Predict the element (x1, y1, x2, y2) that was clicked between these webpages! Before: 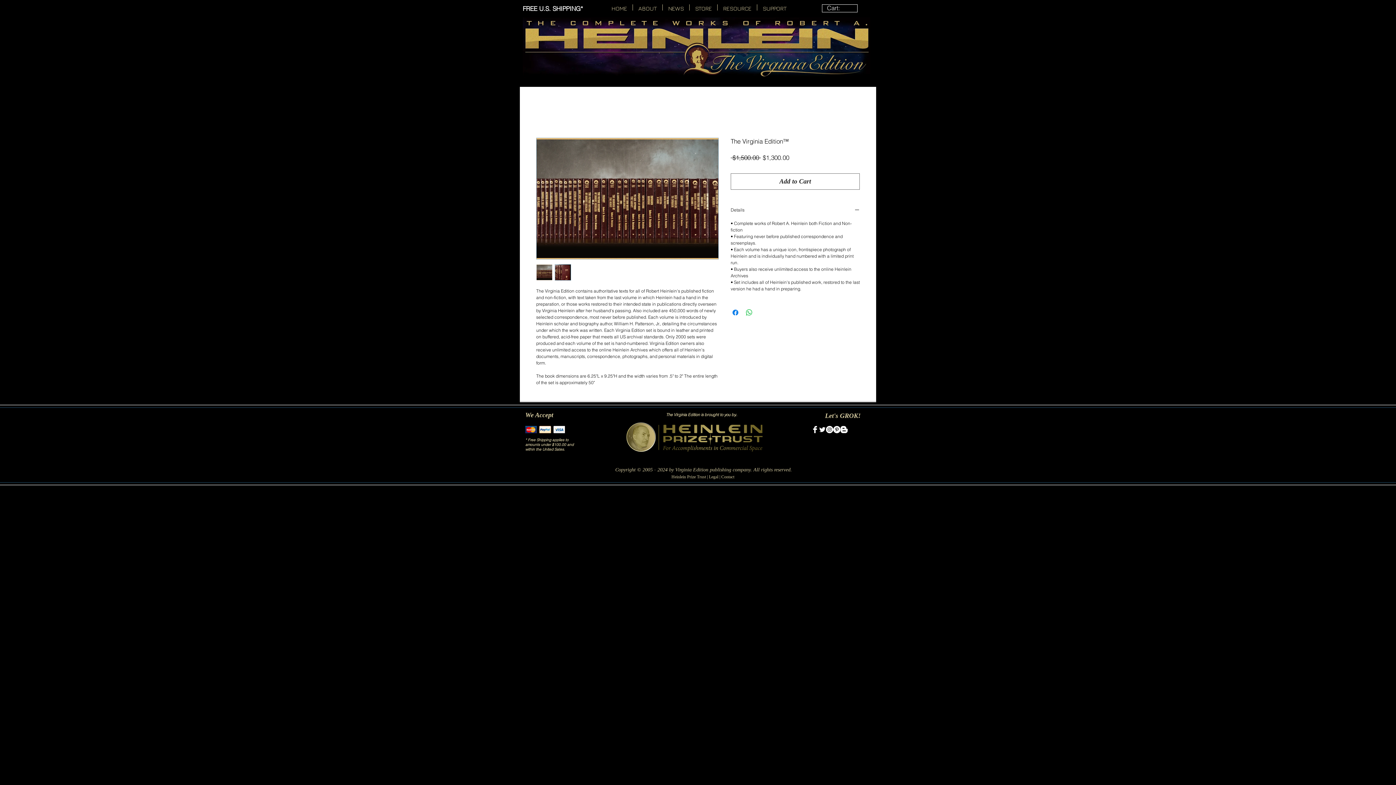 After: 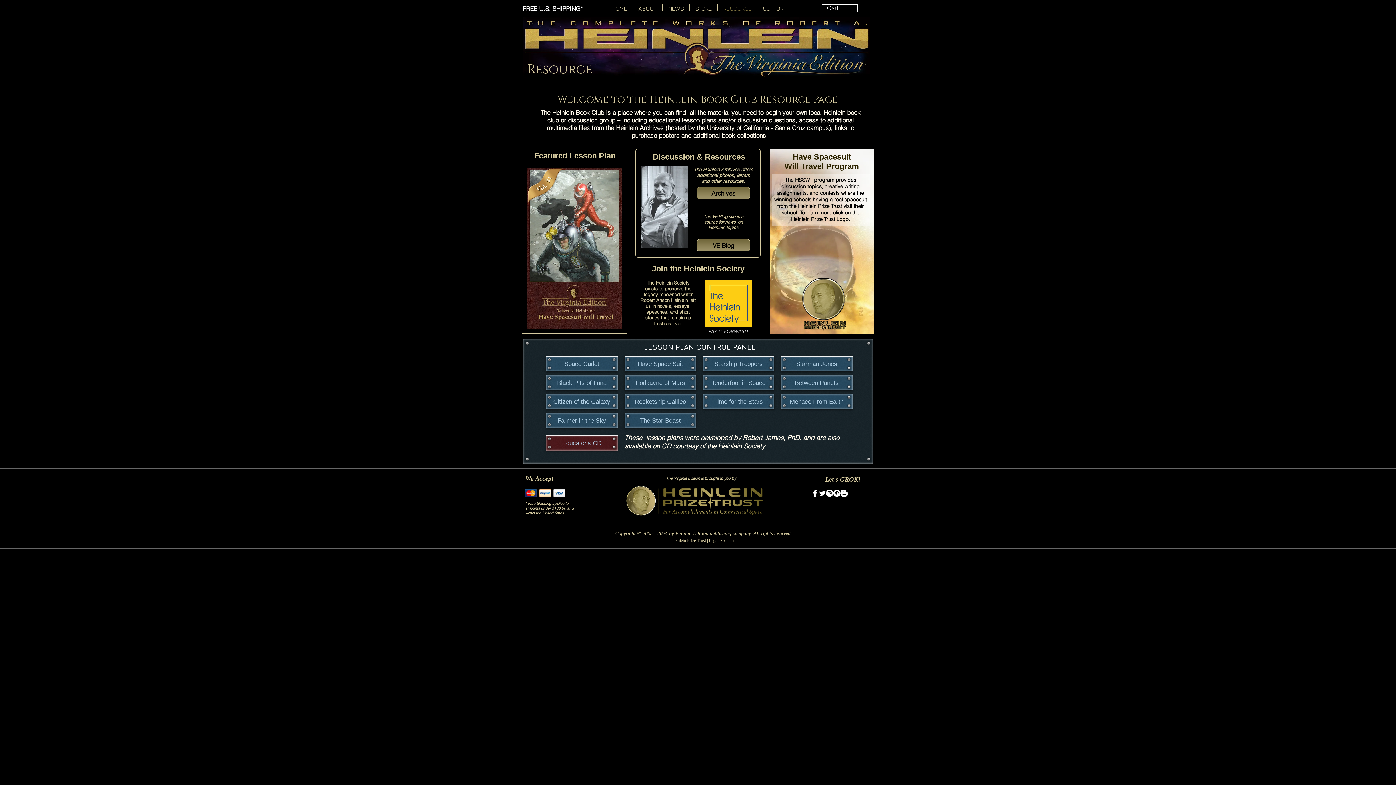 Action: bbox: (717, 4, 757, 10) label: RESOURCE